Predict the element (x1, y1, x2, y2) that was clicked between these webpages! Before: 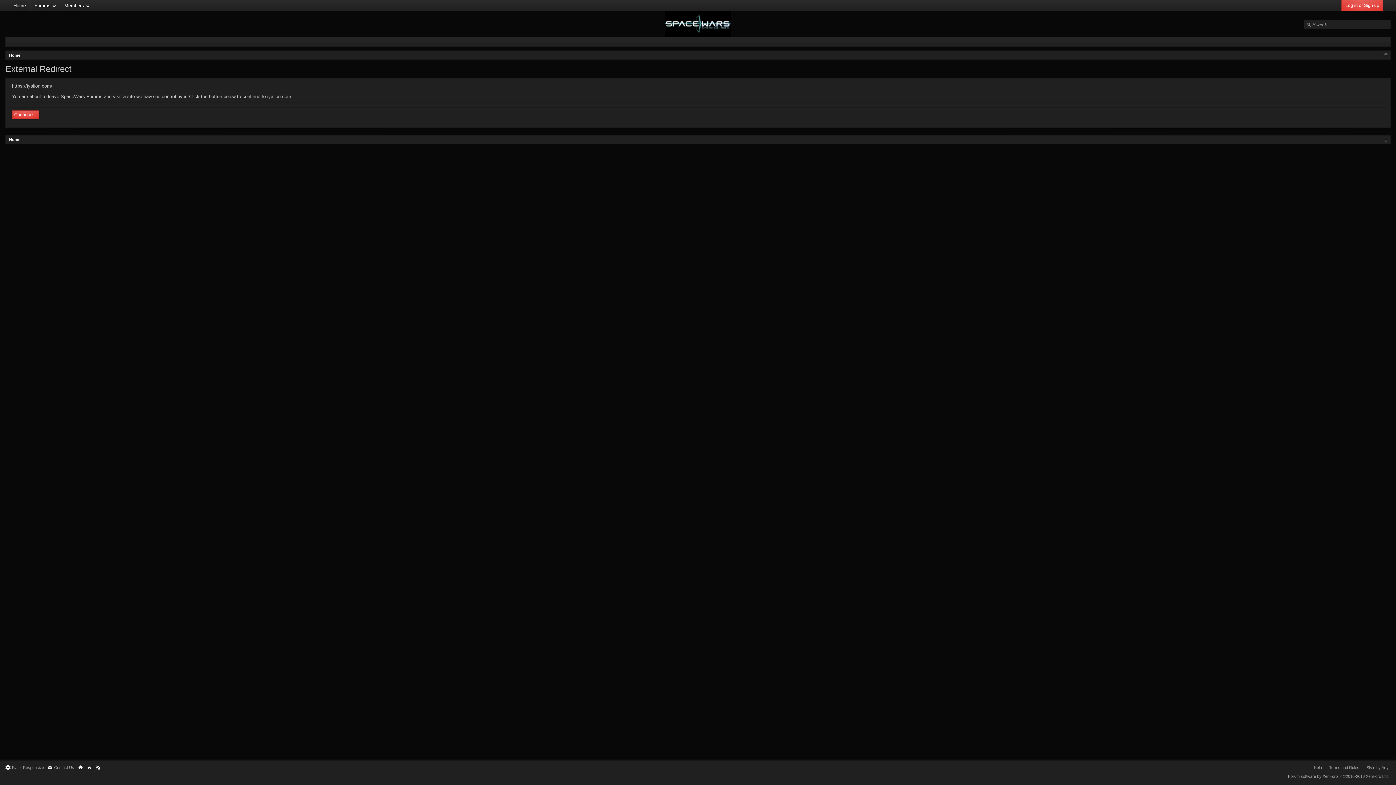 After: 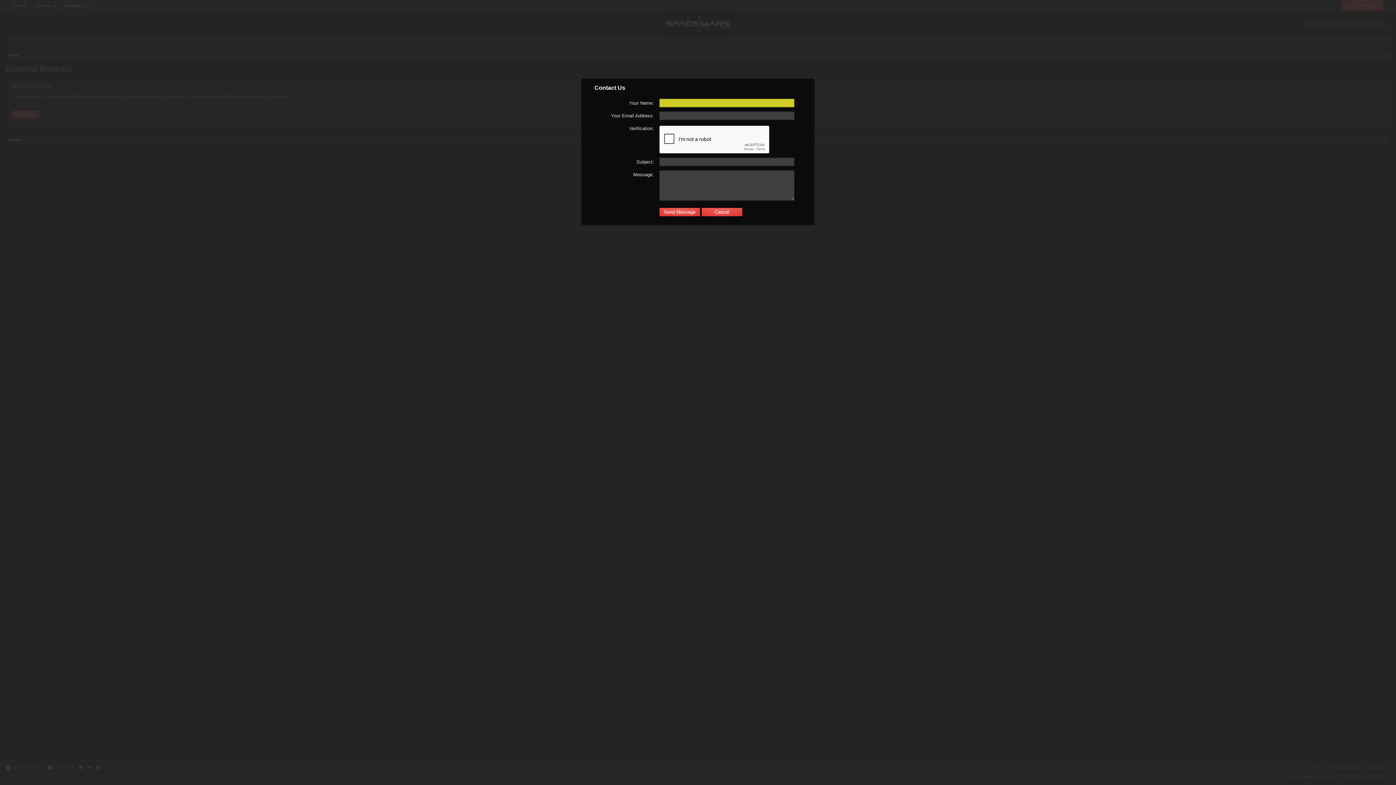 Action: bbox: (52, 763, 76, 772) label: Contact Us